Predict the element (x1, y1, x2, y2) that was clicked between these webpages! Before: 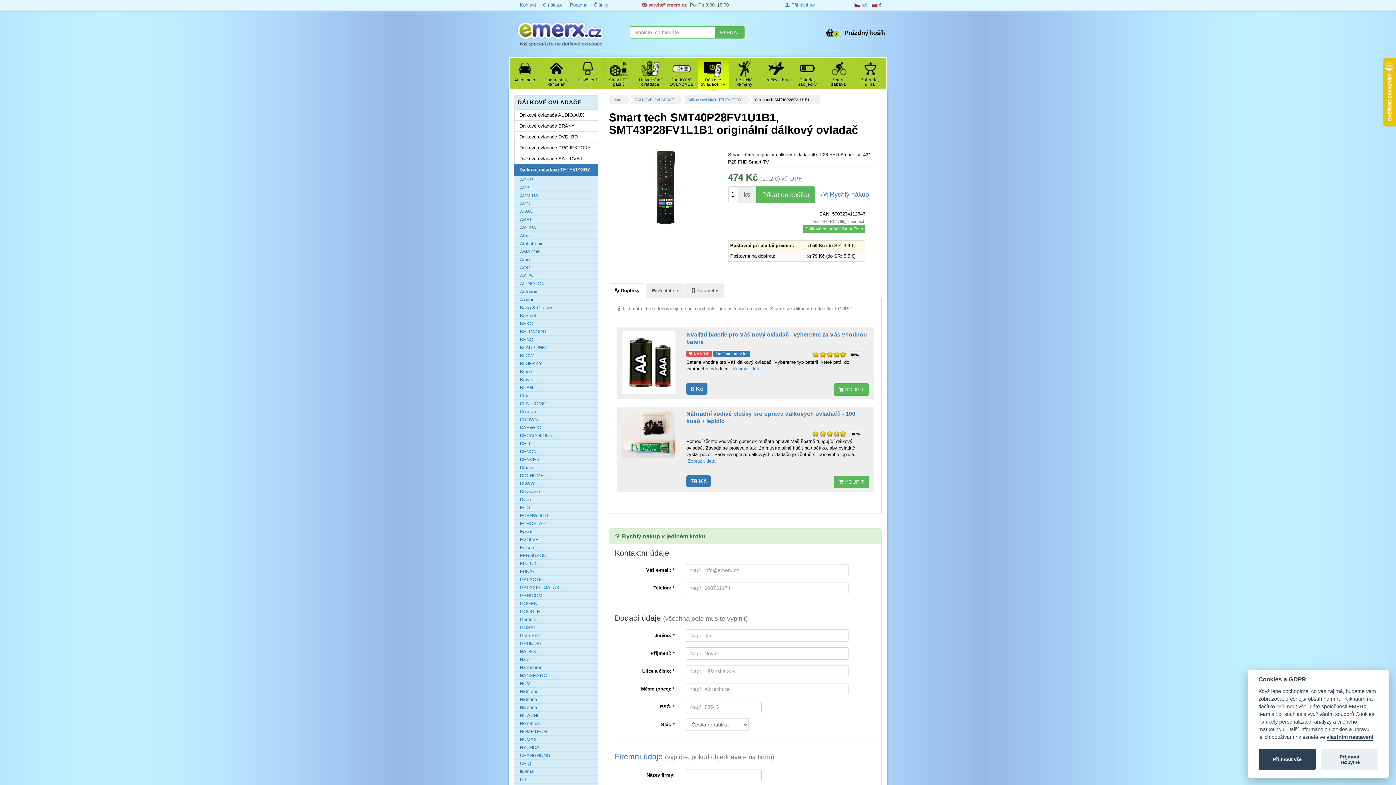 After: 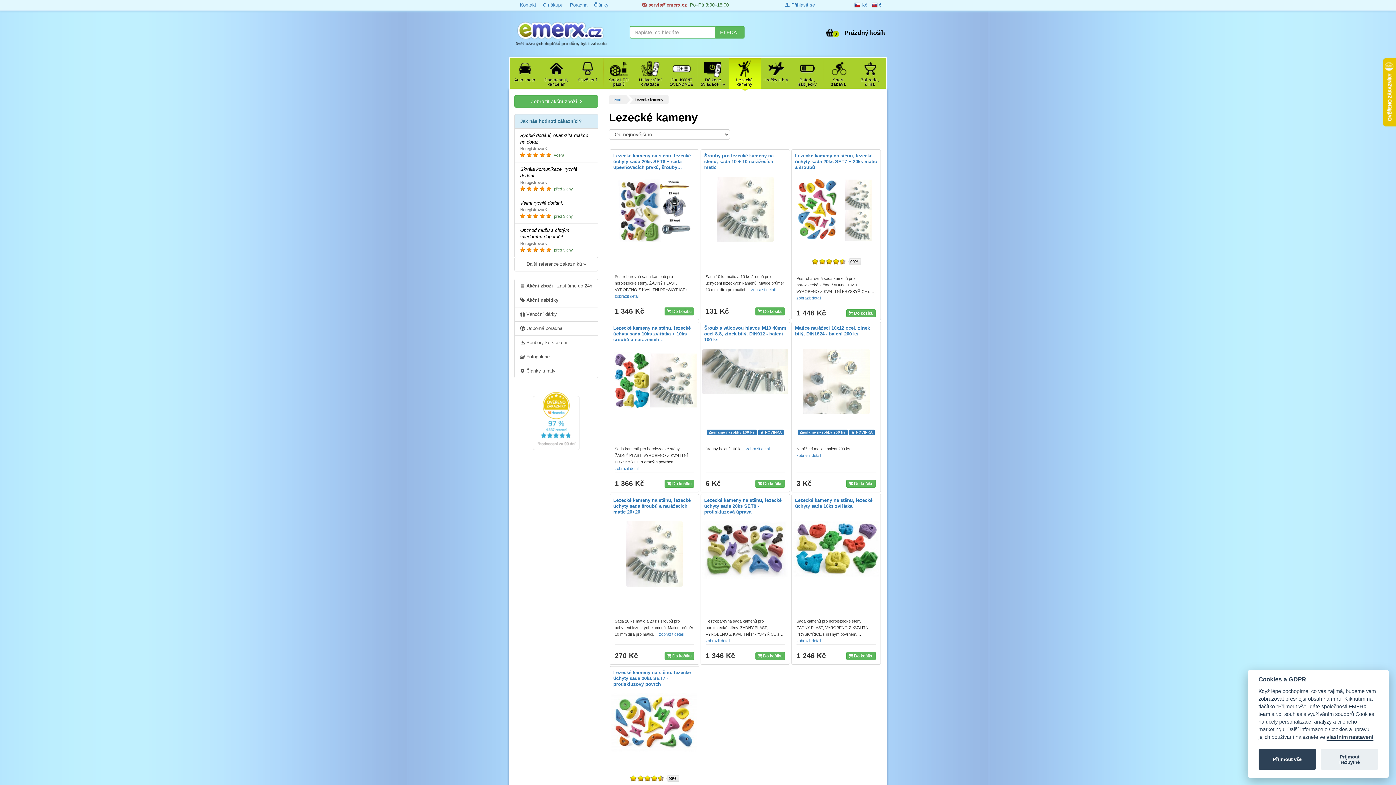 Action: bbox: (729, 57, 760, 88) label: Lezecké kameny